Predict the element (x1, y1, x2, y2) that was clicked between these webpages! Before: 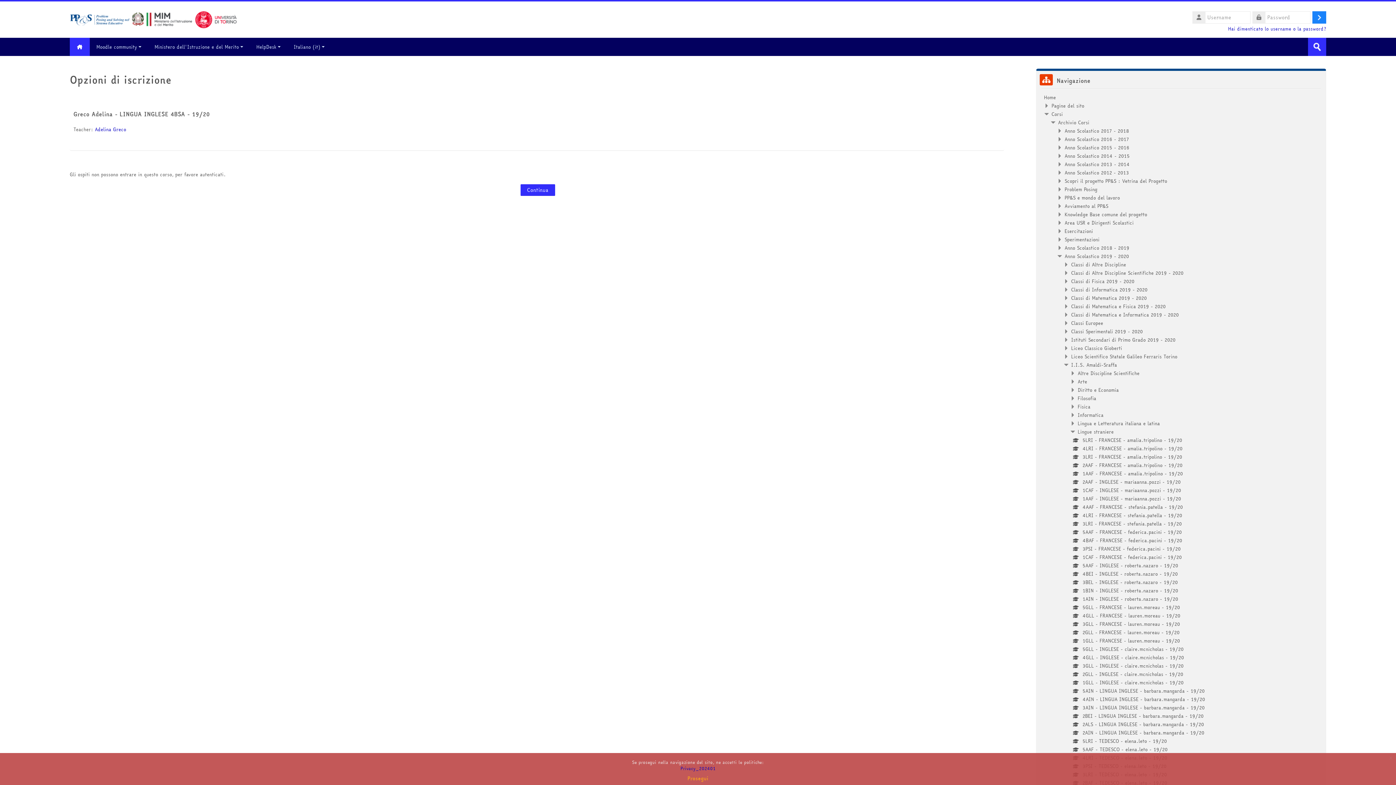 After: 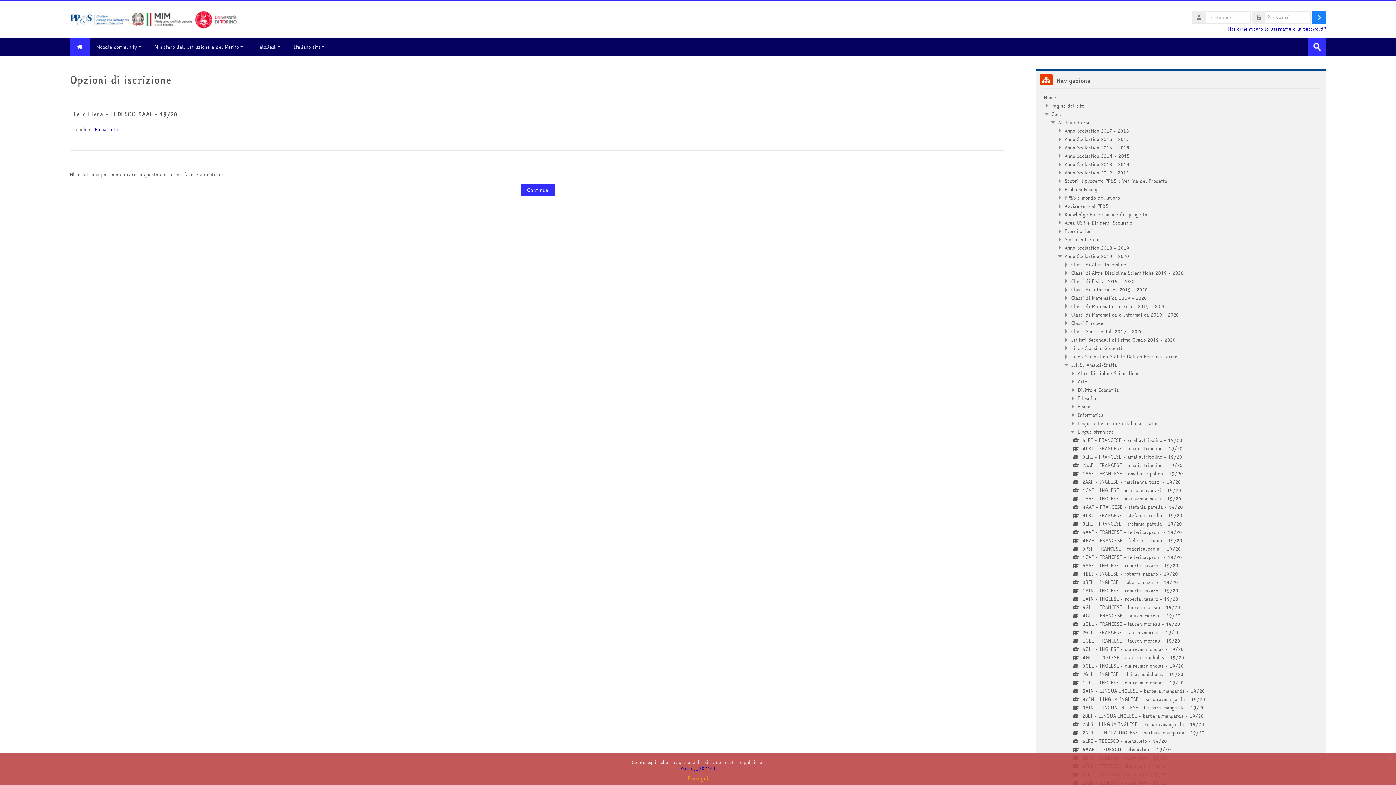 Action: label: 5AAF - TEDESCO - elena.leto - 19/20 bbox: (1076, 746, 1167, 753)